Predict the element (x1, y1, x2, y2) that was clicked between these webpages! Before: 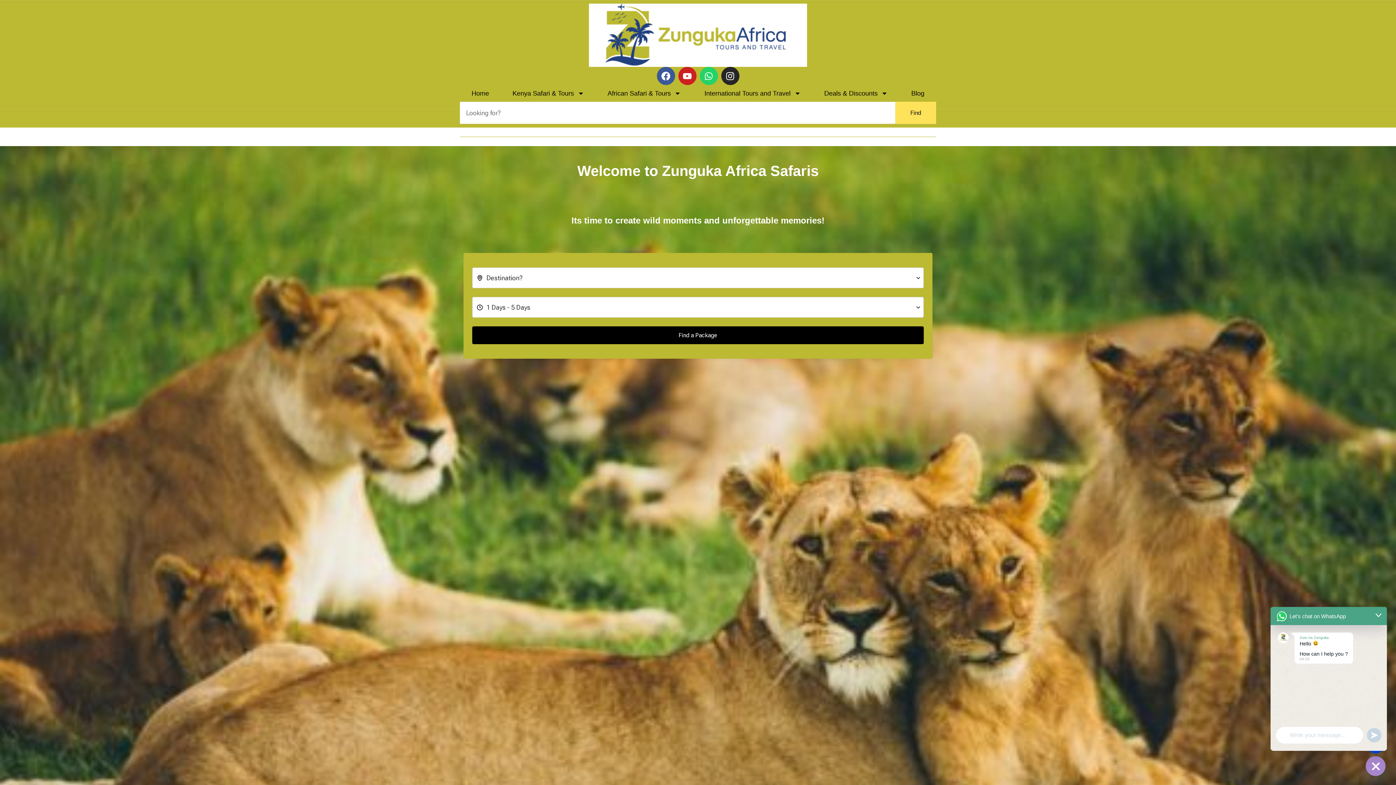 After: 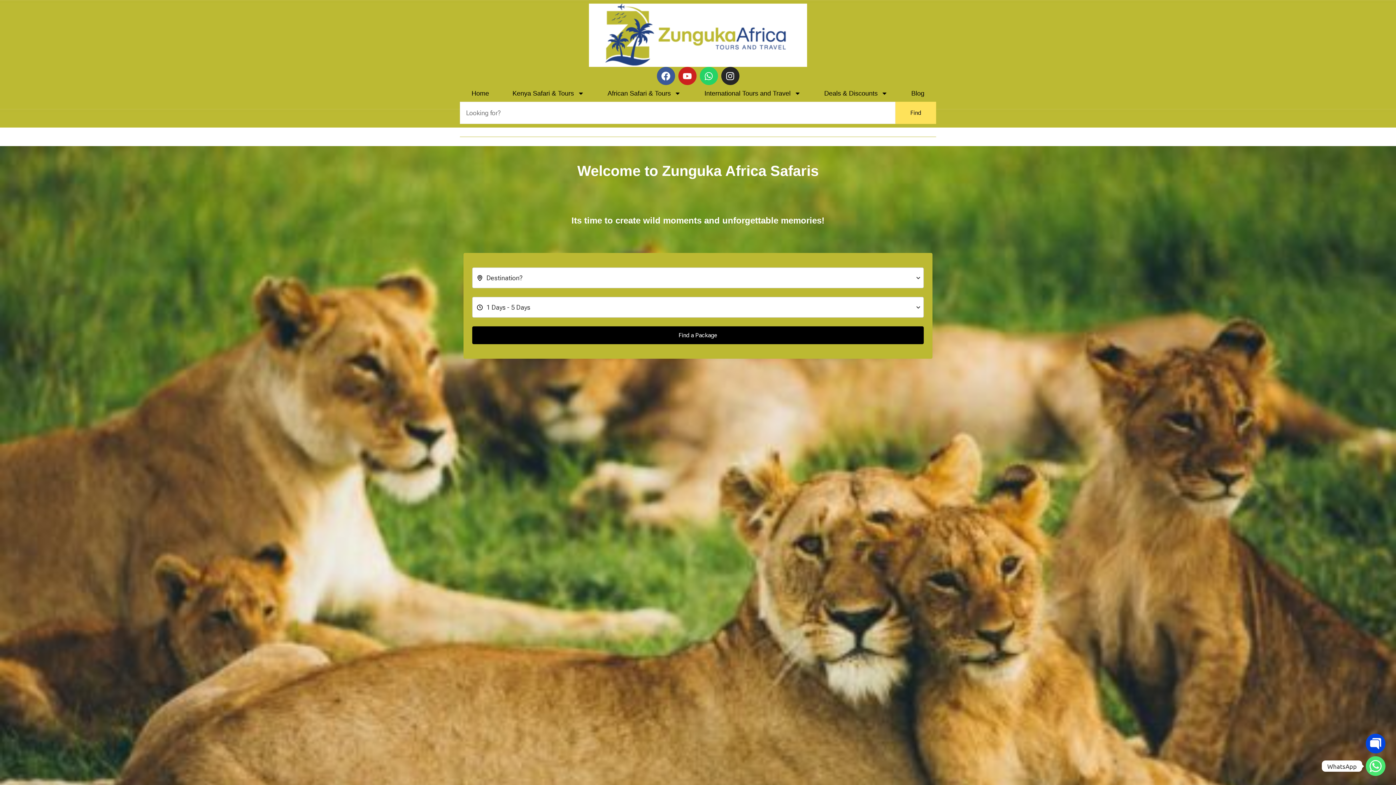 Action: label: Hide chaty bbox: (1366, 756, 1385, 776)